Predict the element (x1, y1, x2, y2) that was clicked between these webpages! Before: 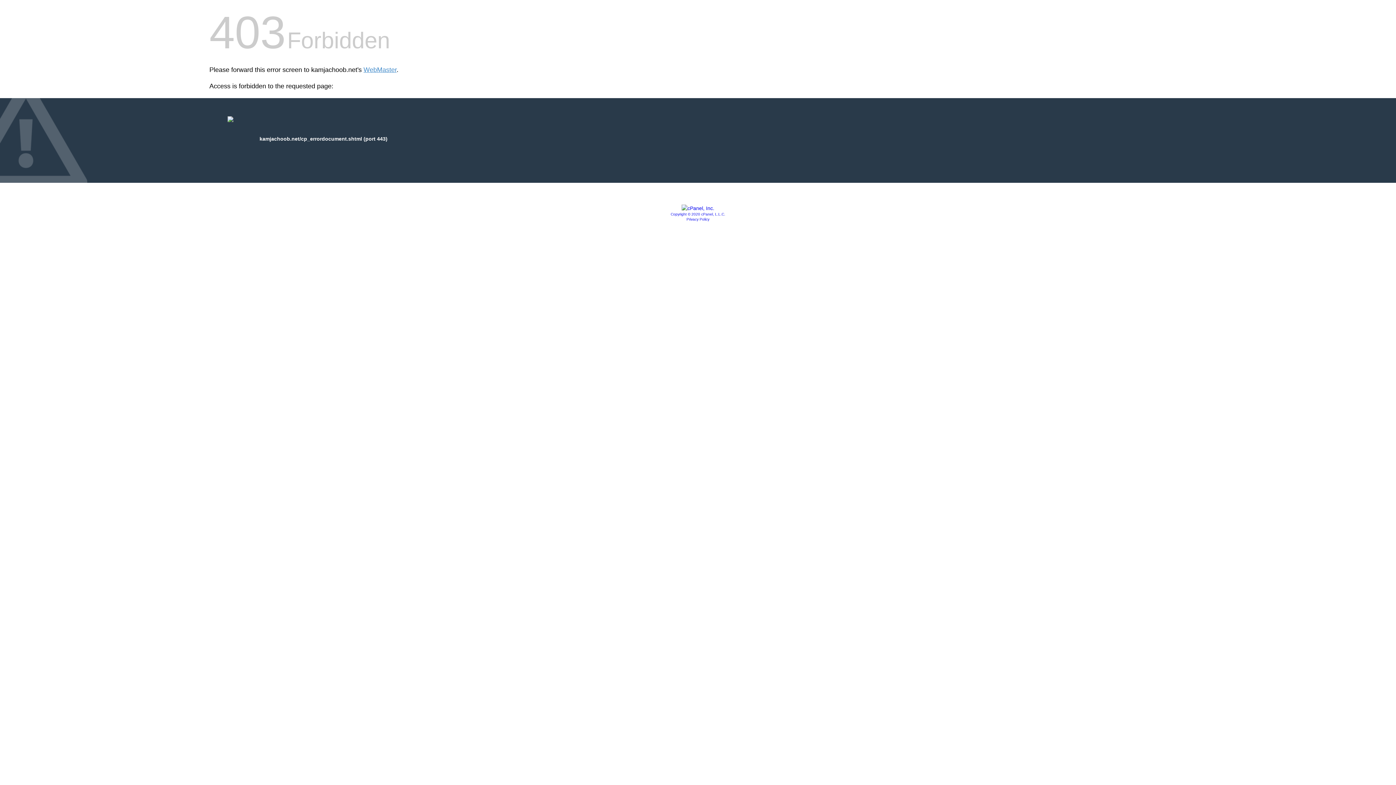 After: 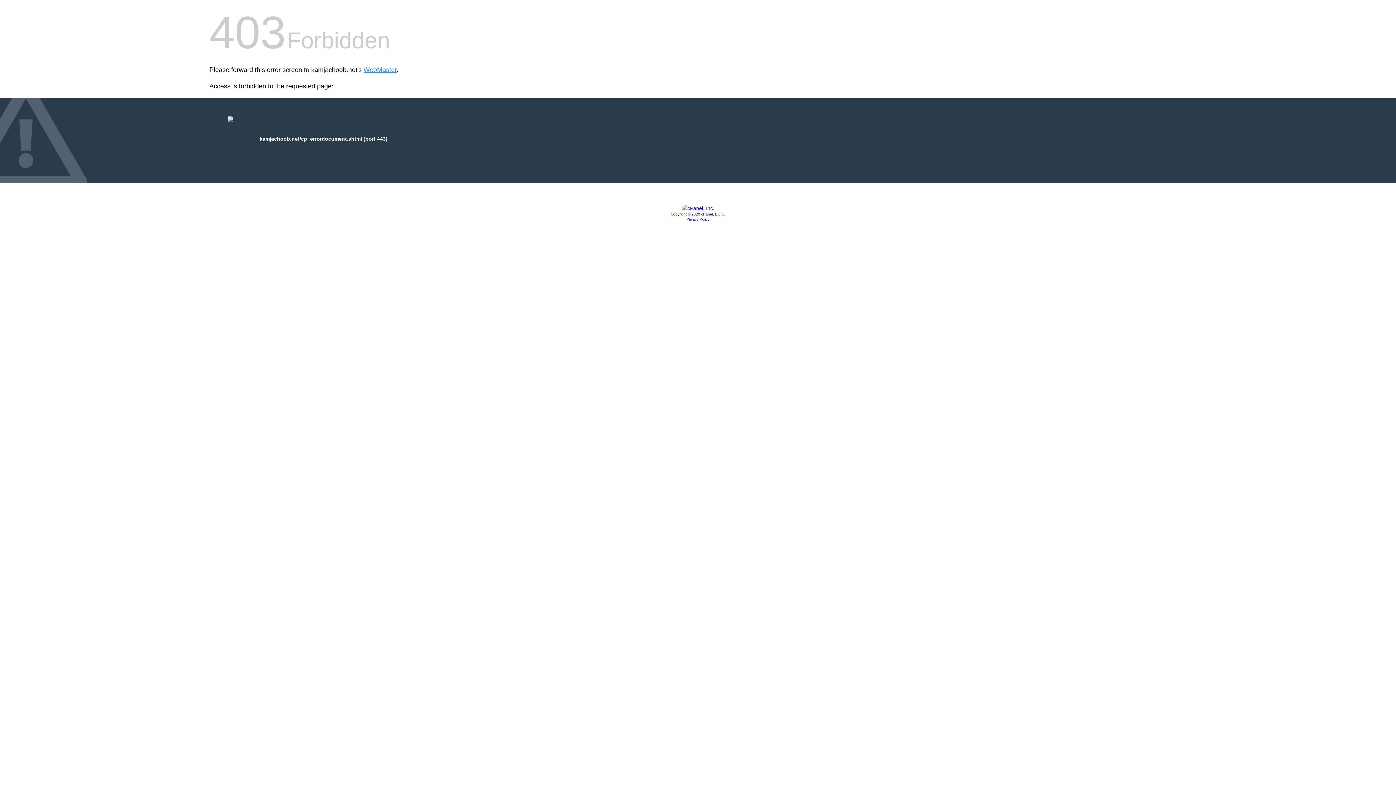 Action: label: Copyright © 2020 cPanel, L.L.C. bbox: (670, 212, 725, 216)